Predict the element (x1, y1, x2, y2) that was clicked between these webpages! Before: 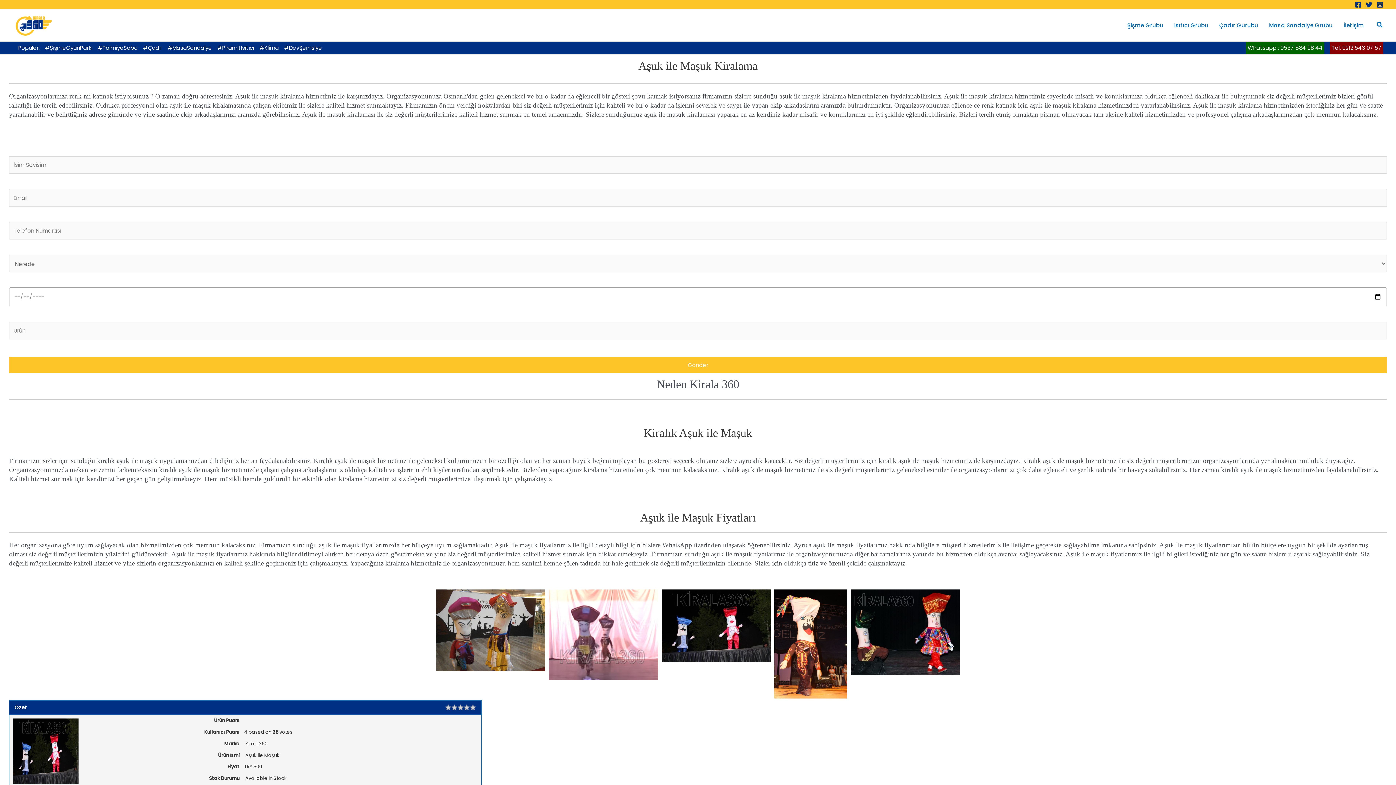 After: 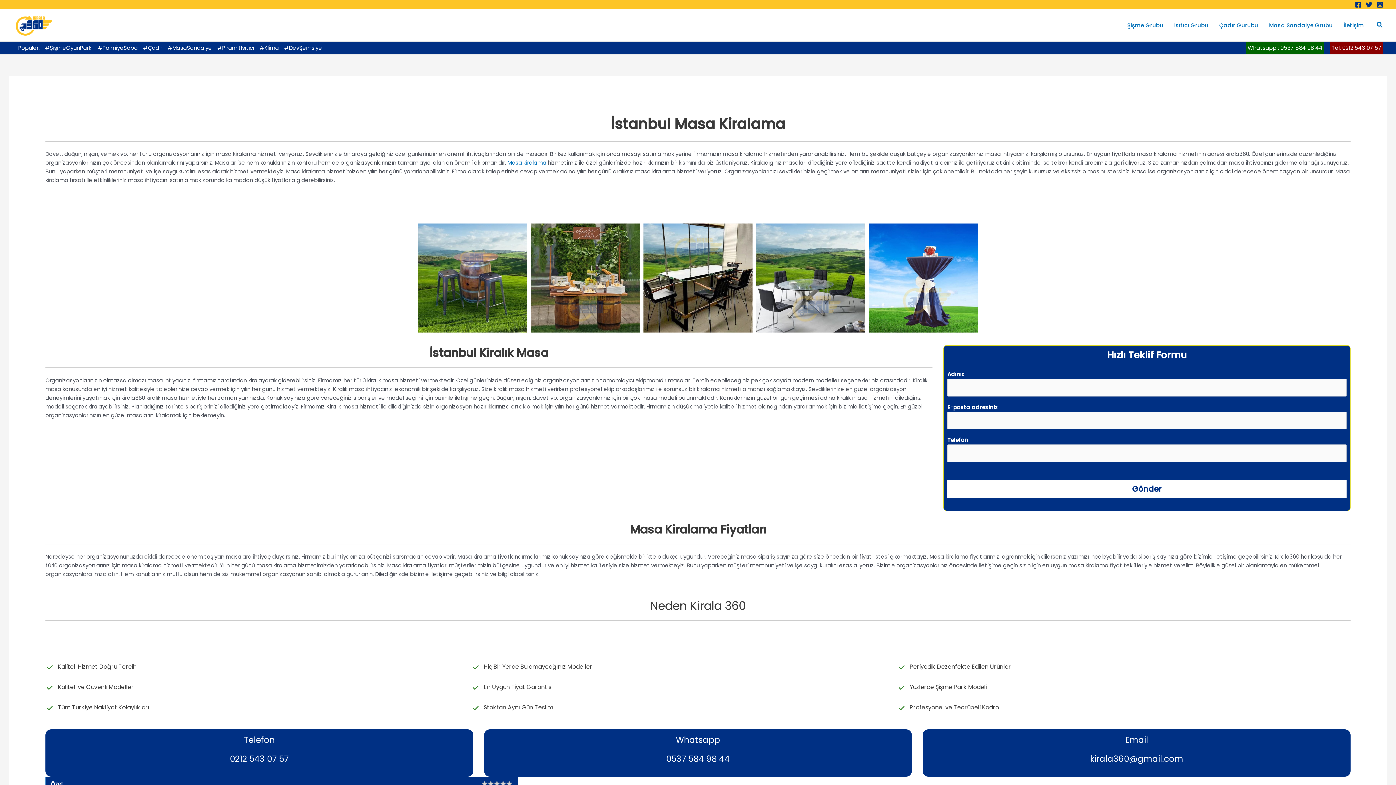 Action: label: #MasaSandalye bbox: (167, 44, 212, 51)